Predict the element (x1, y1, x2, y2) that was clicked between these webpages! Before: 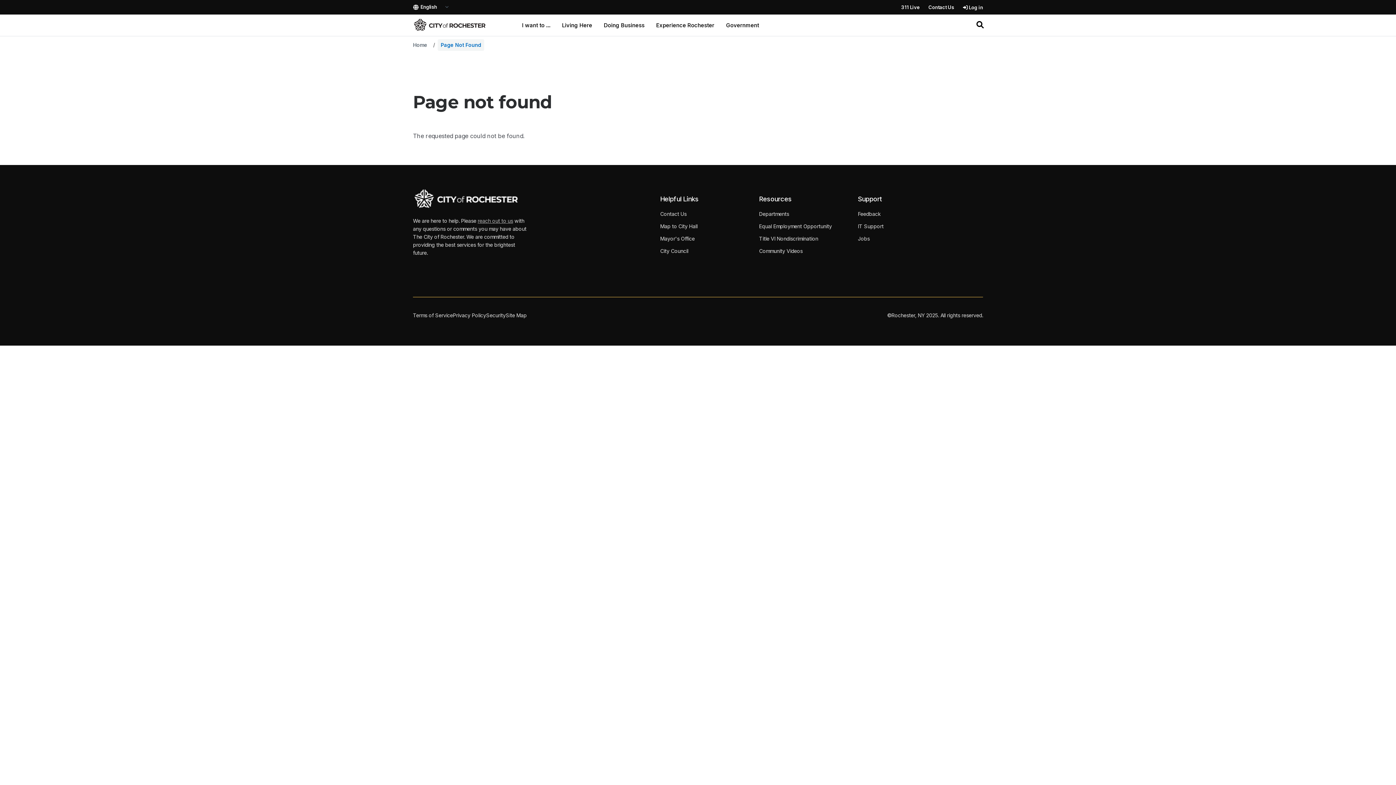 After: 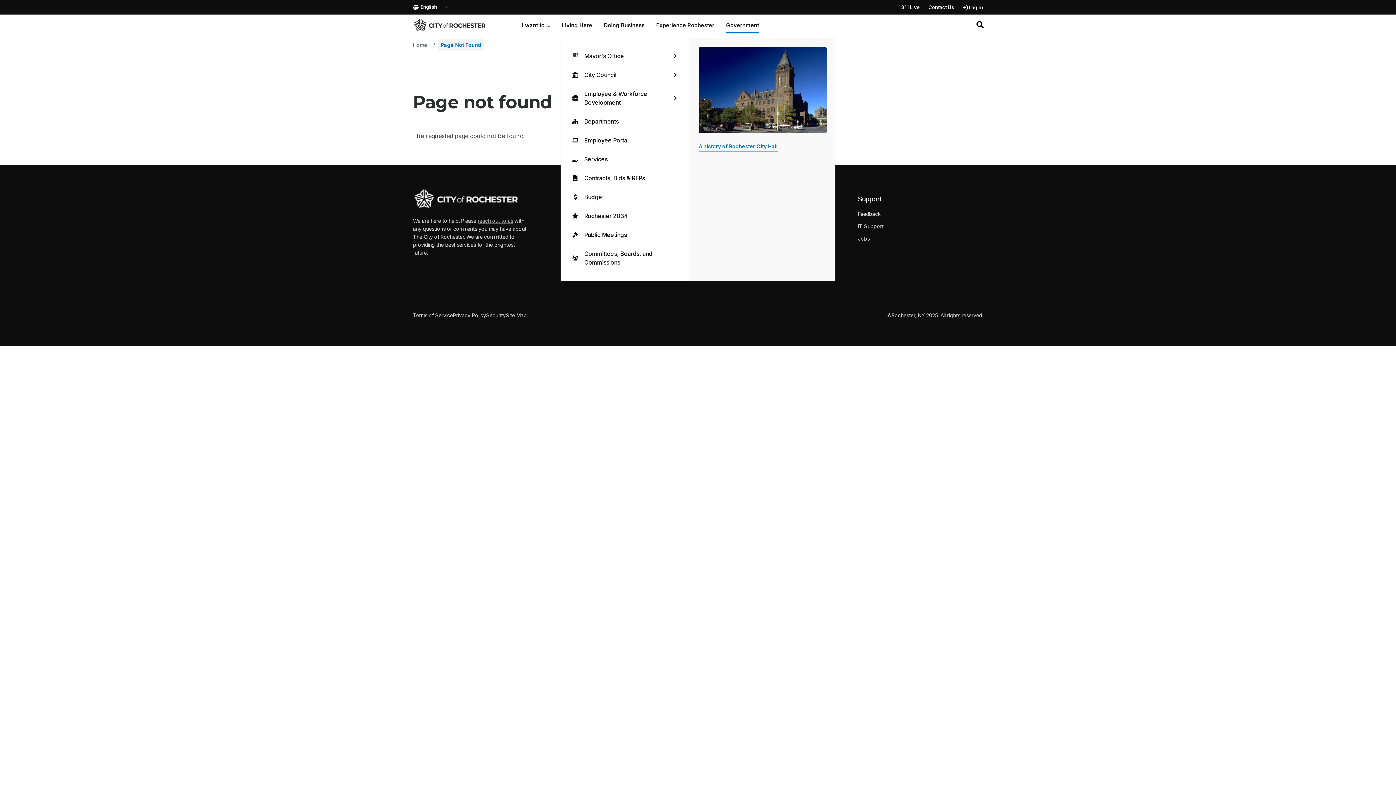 Action: bbox: (726, 14, 759, 36) label: Government